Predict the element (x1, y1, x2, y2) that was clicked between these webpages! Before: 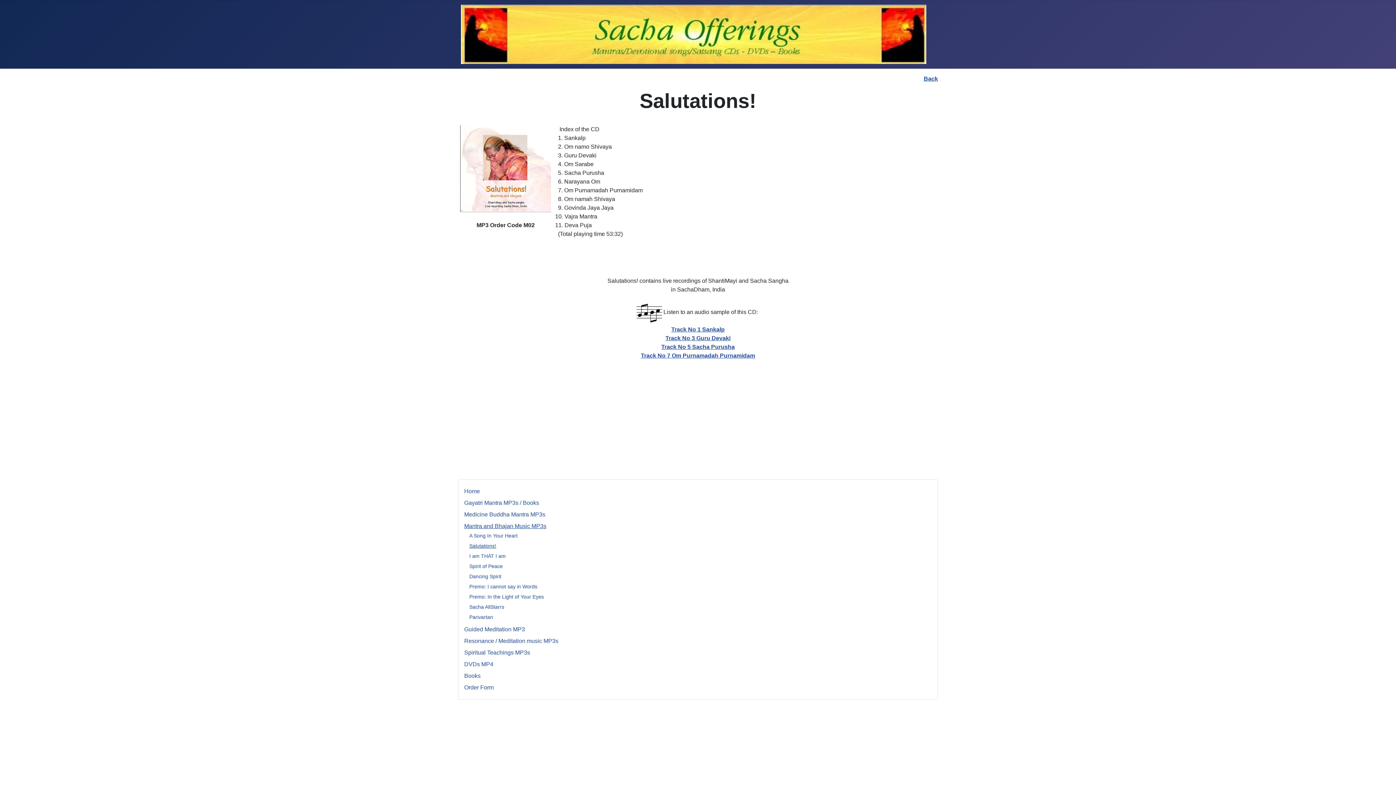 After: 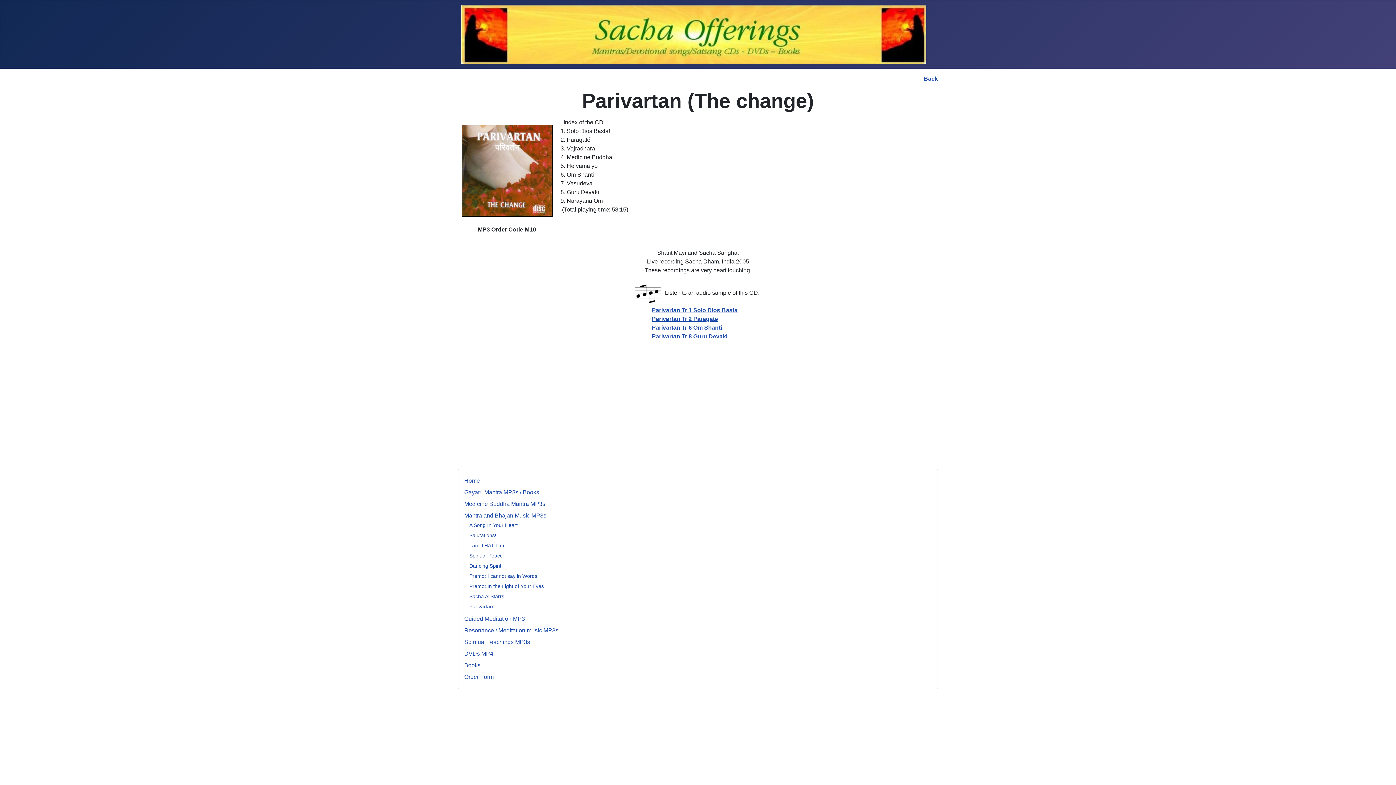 Action: bbox: (469, 614, 493, 620) label: Parivartan